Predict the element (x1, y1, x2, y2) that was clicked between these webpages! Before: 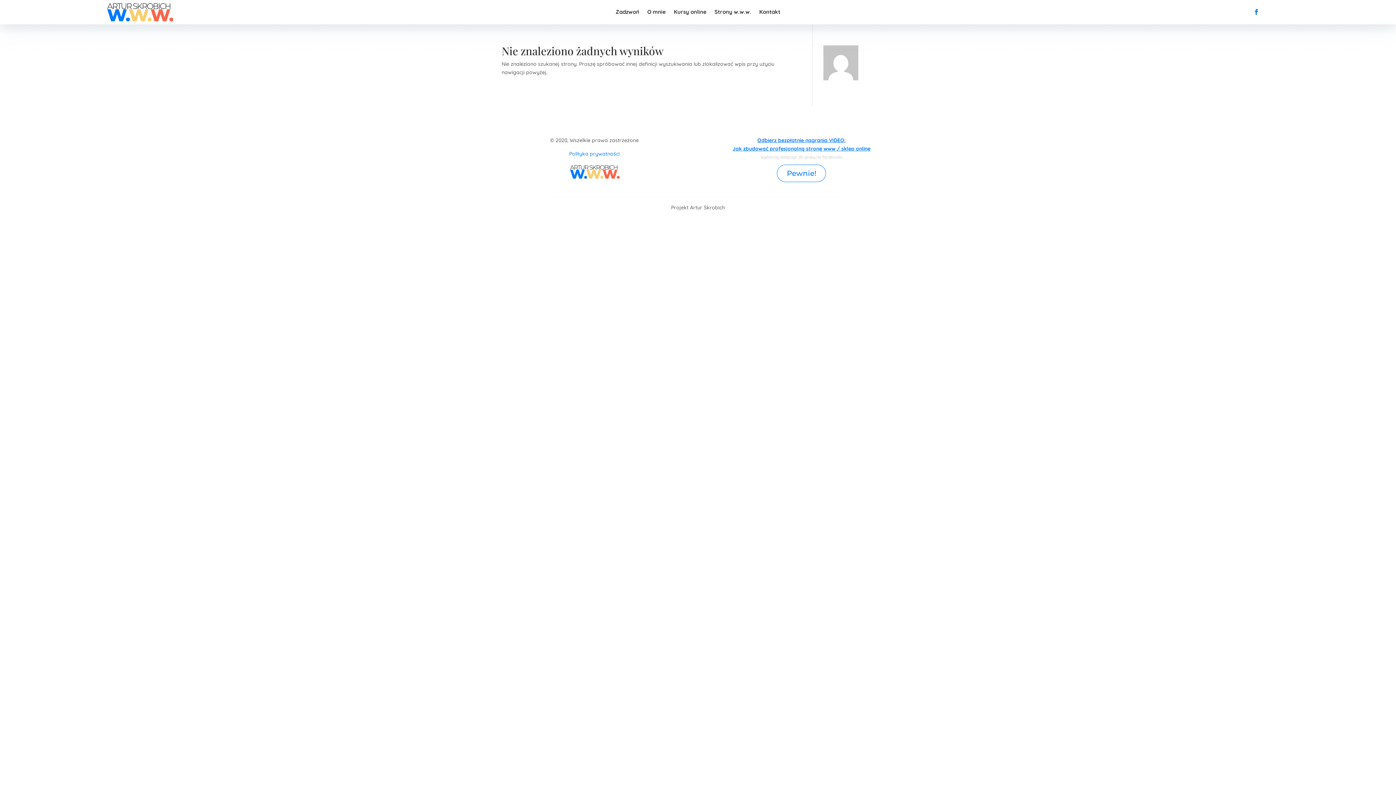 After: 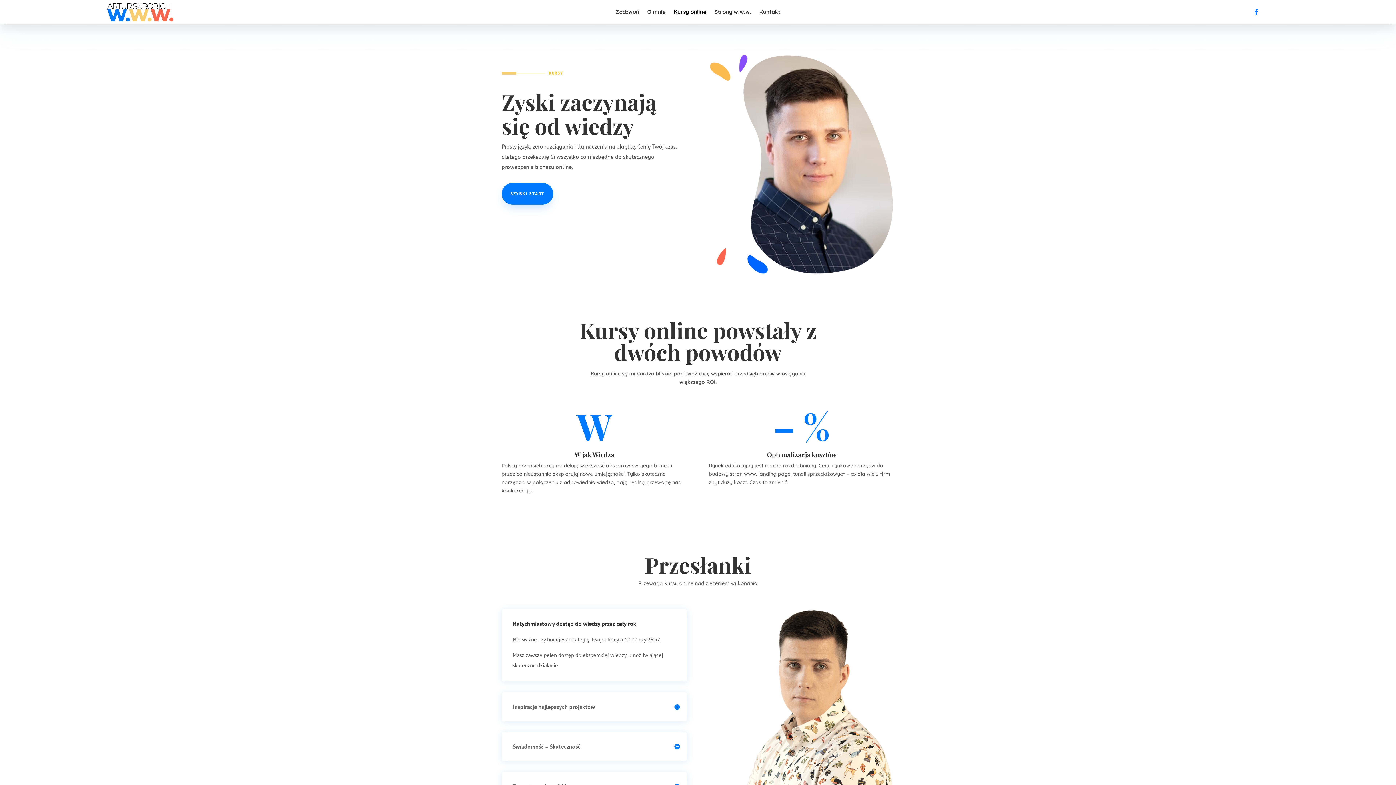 Action: label: Kursy online bbox: (674, 9, 706, 17)